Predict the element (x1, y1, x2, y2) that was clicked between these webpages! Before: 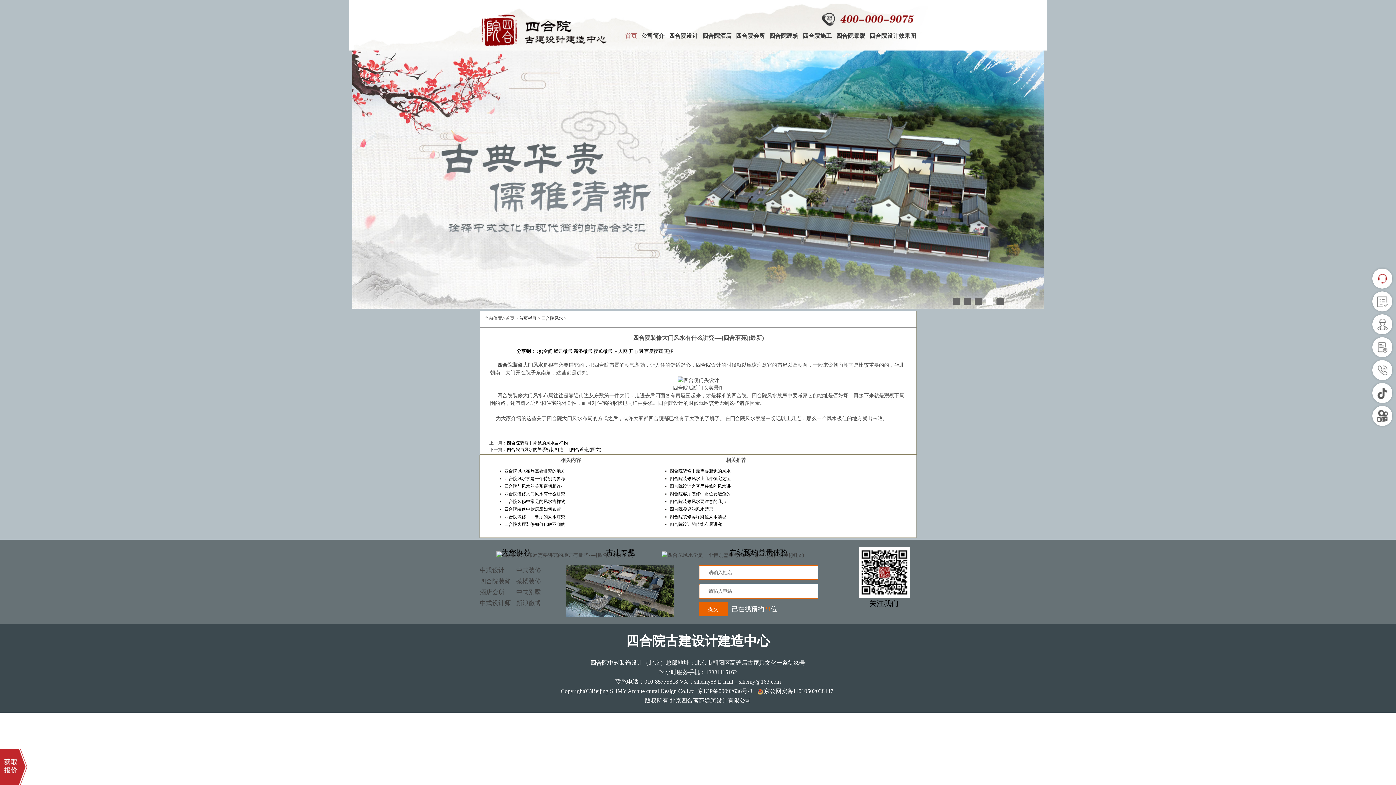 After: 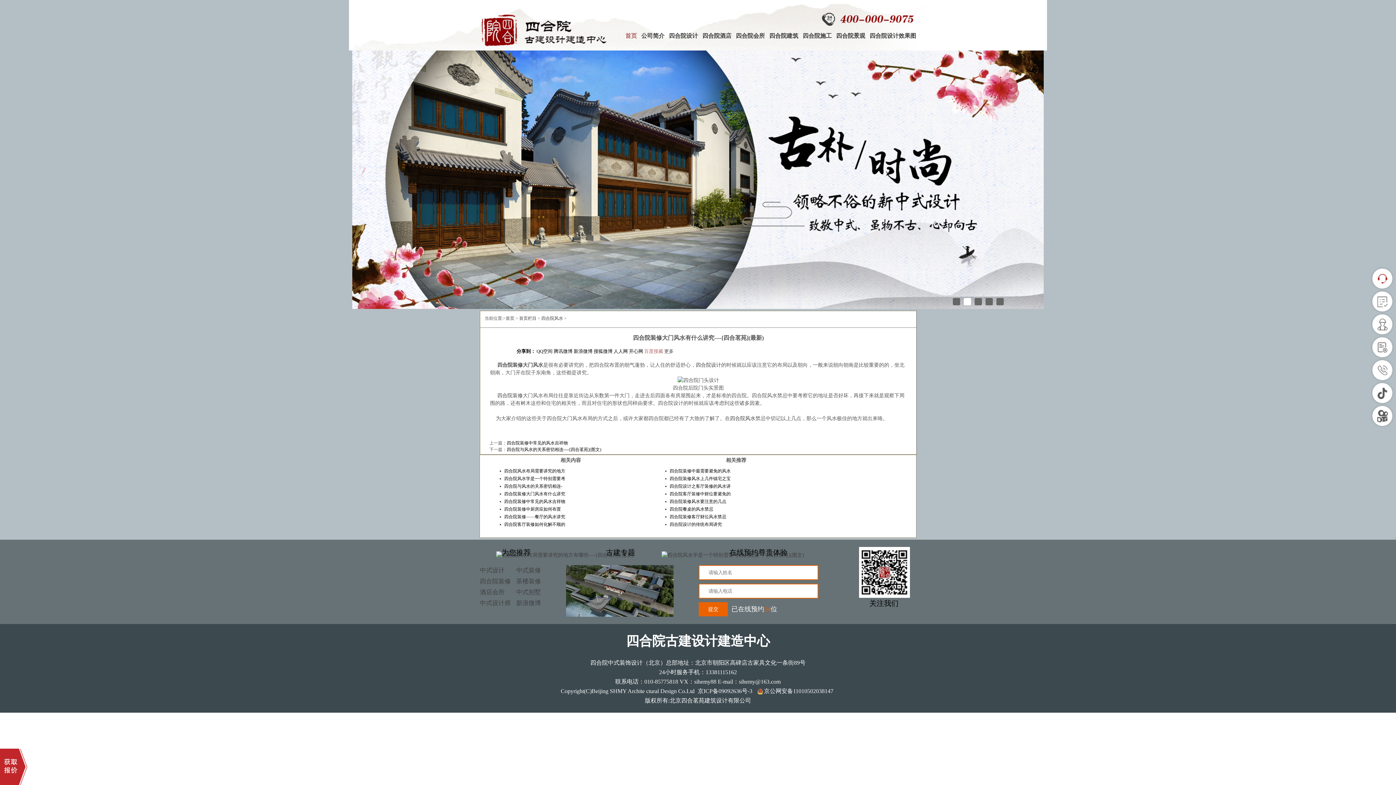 Action: bbox: (644, 348, 663, 354) label: 百度搜藏